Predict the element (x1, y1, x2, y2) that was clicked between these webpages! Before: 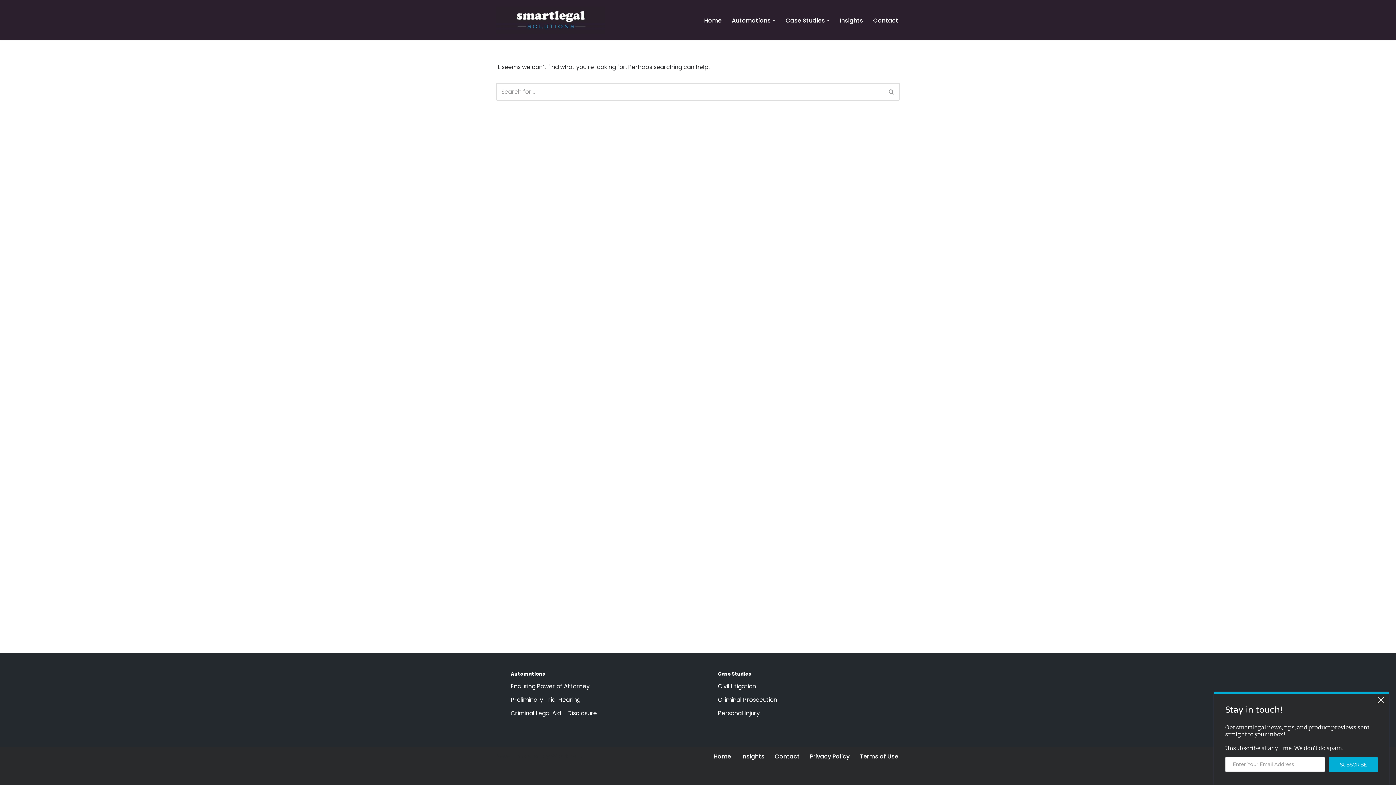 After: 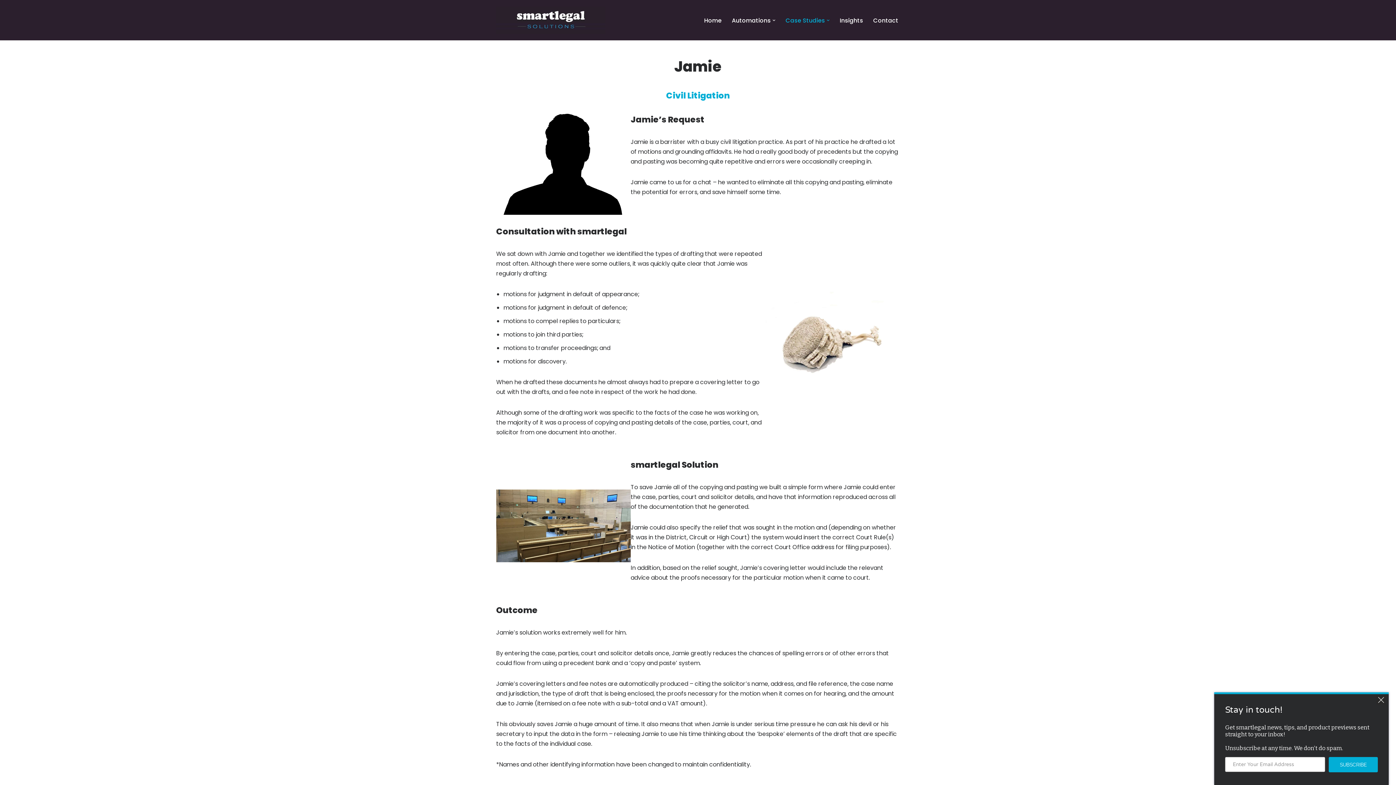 Action: label: Civil Litigation bbox: (718, 682, 756, 690)